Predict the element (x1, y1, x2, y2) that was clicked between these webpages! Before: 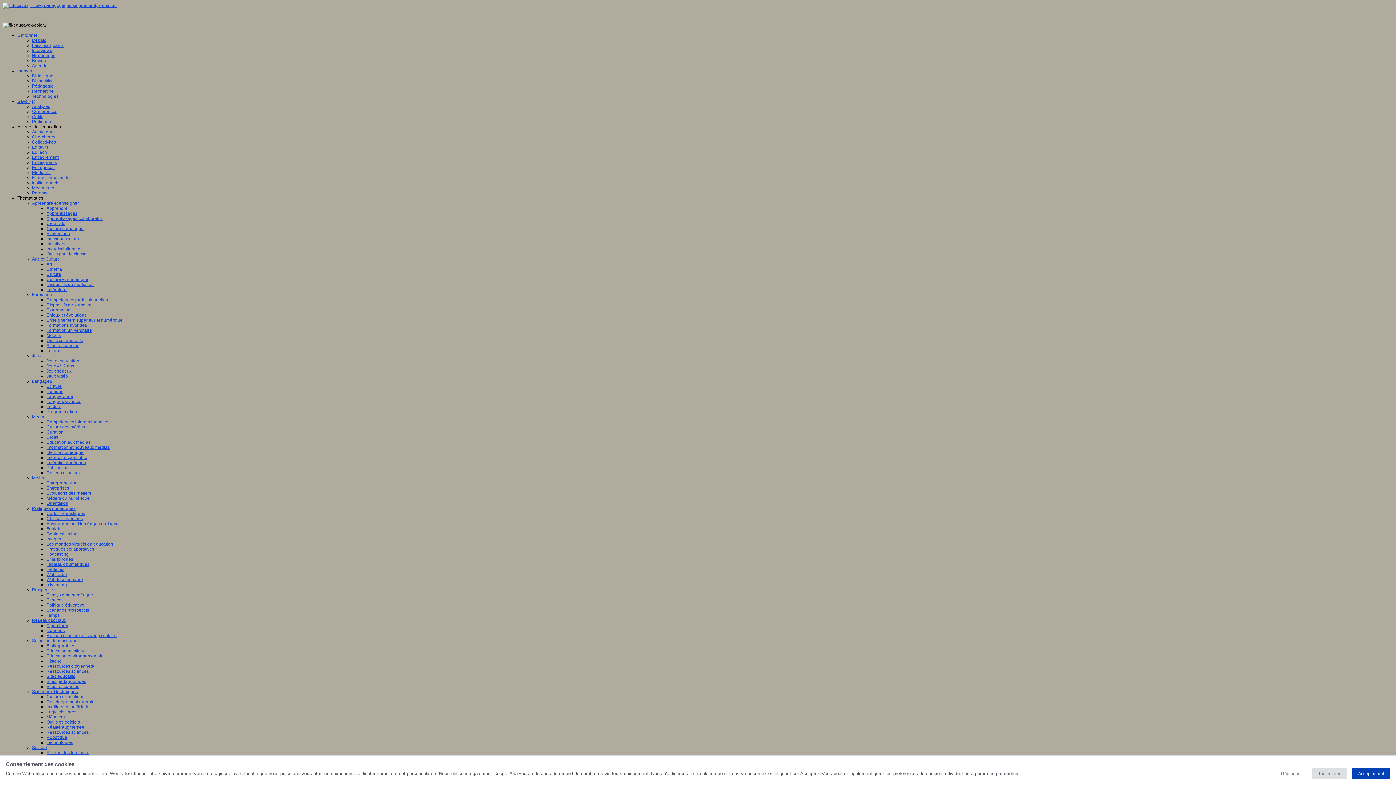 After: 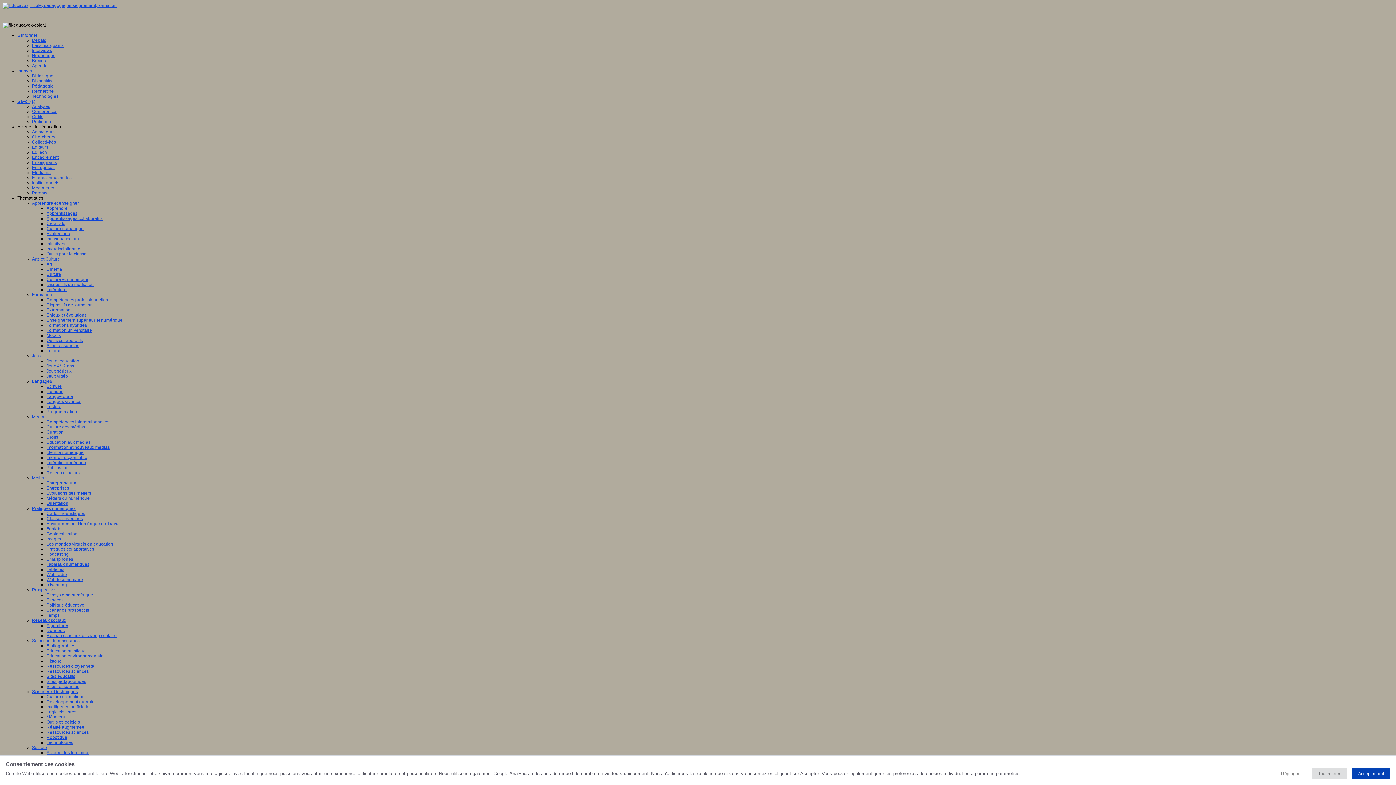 Action: label: Langue orale bbox: (46, 394, 73, 399)